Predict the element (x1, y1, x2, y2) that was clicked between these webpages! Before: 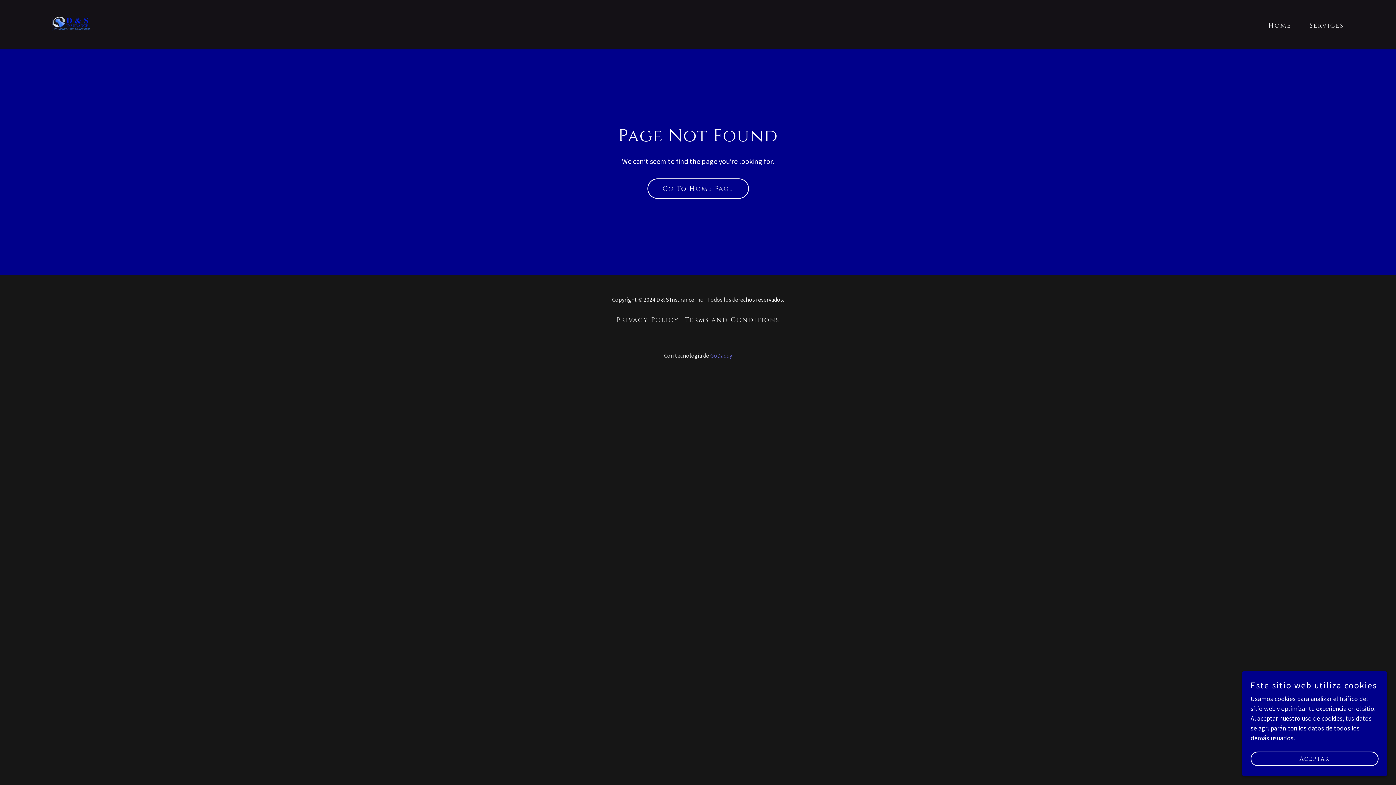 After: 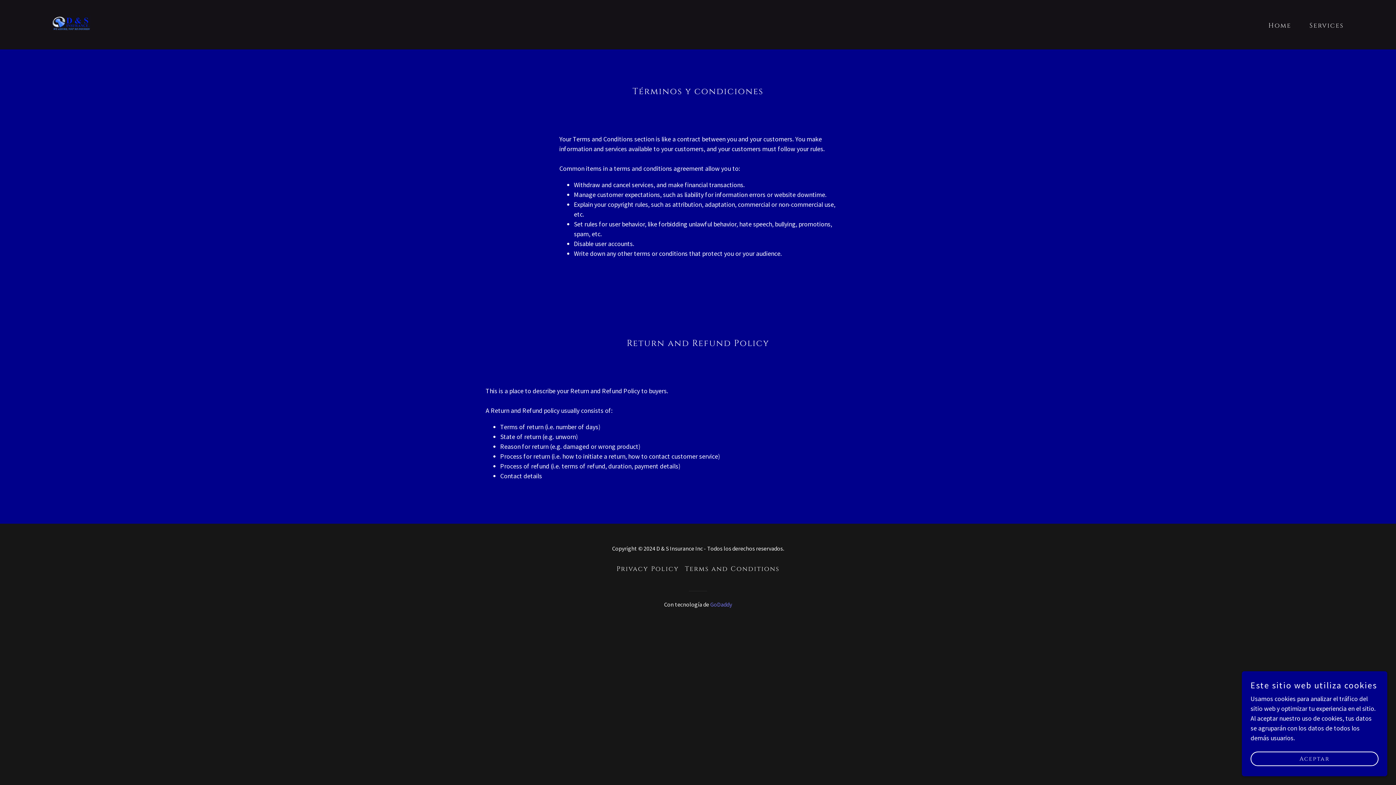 Action: bbox: (682, 312, 782, 327) label: Terms and Conditions